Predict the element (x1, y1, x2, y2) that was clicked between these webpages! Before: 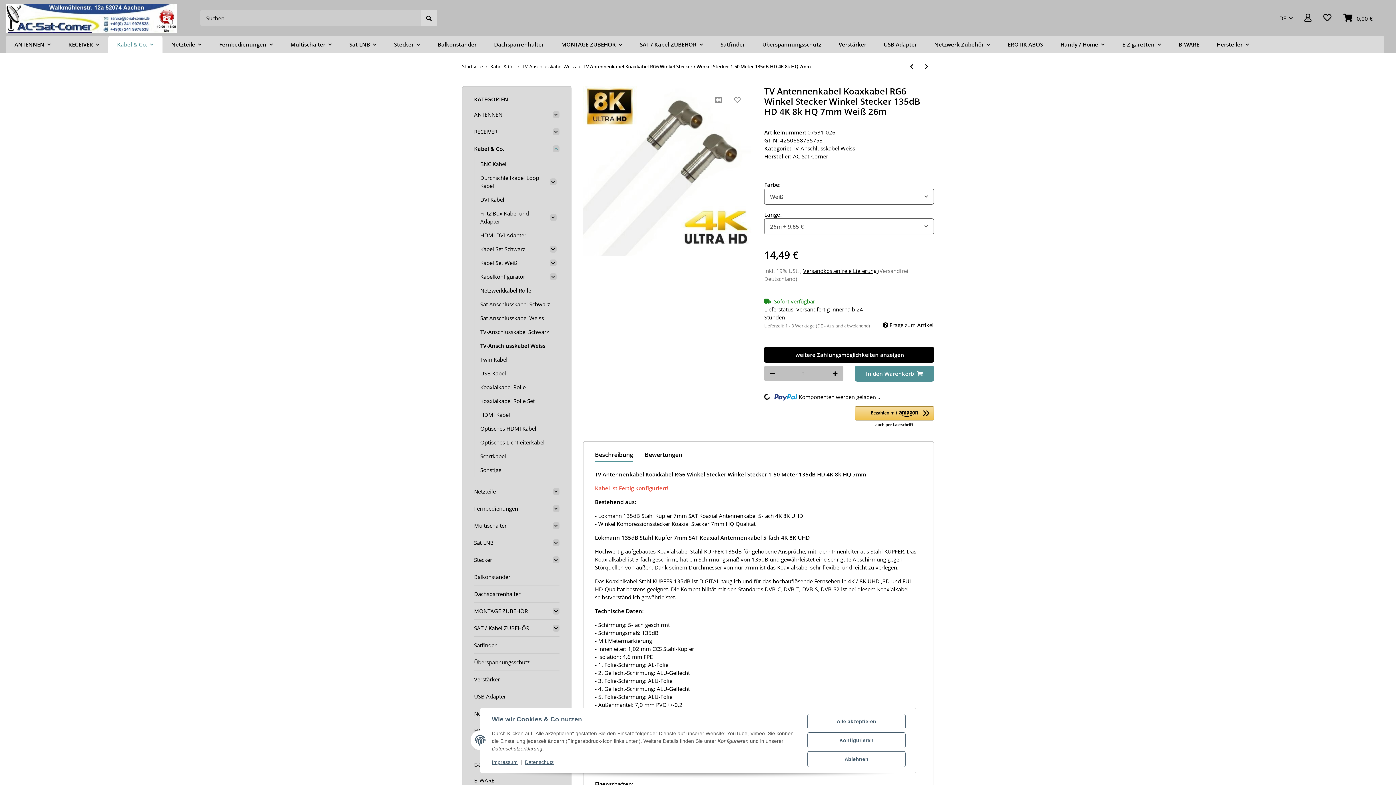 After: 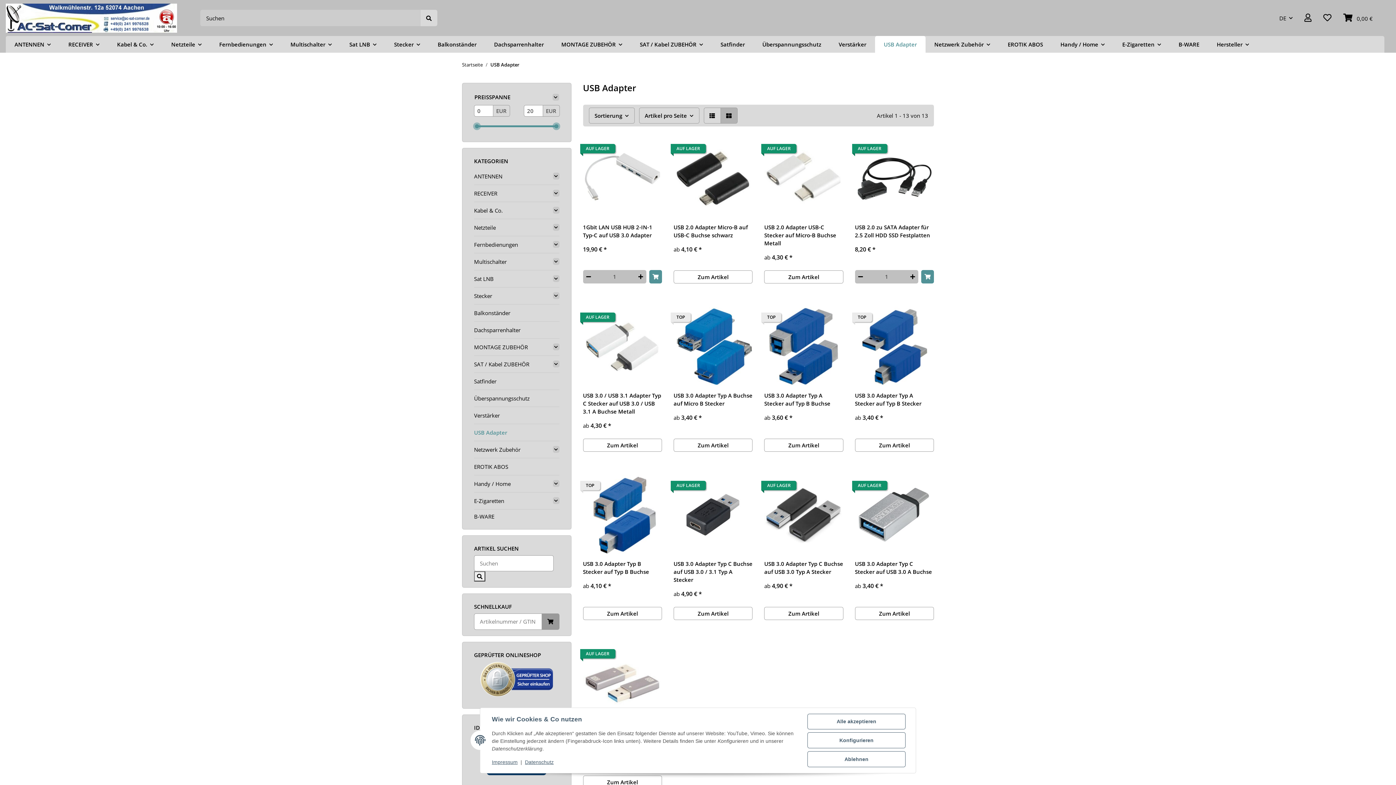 Action: bbox: (875, 36, 925, 52) label: USB Adapter